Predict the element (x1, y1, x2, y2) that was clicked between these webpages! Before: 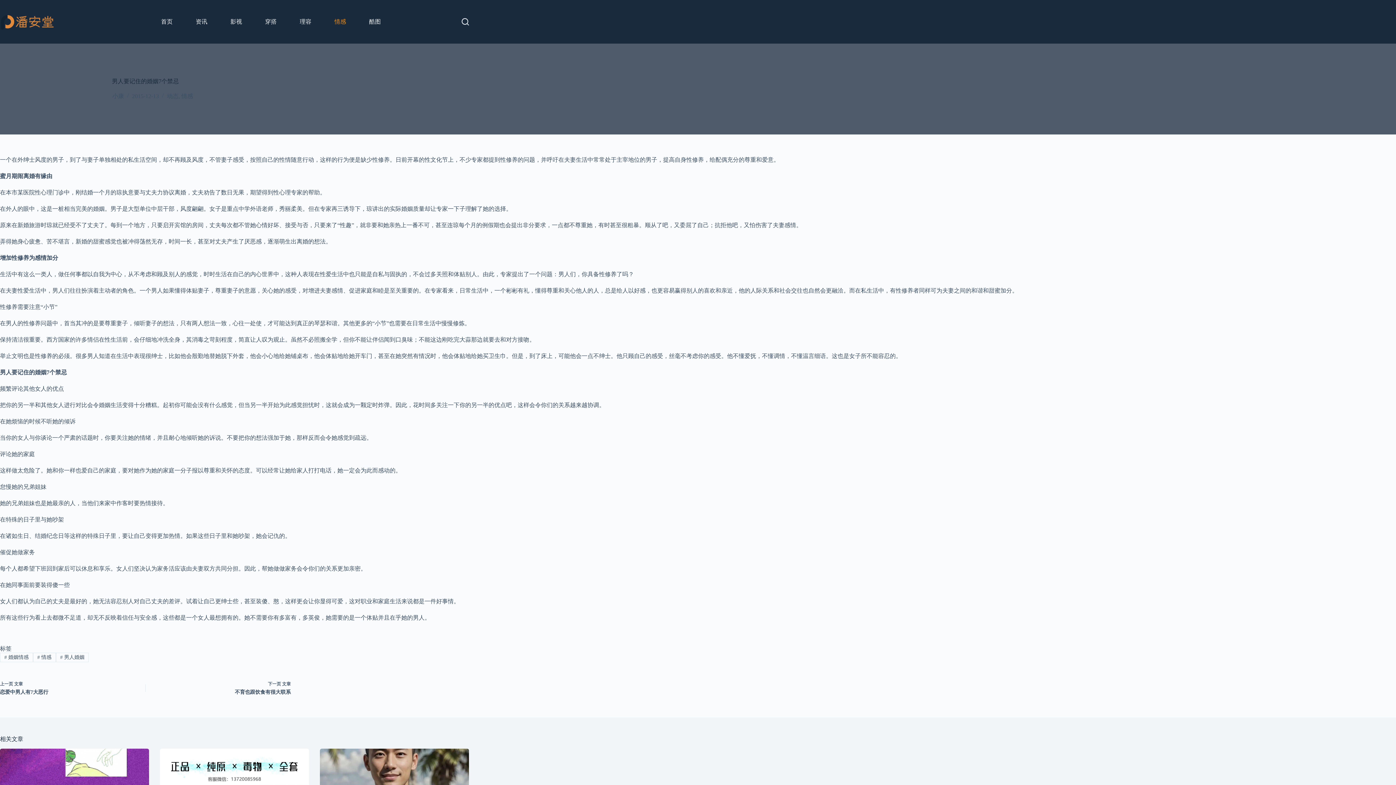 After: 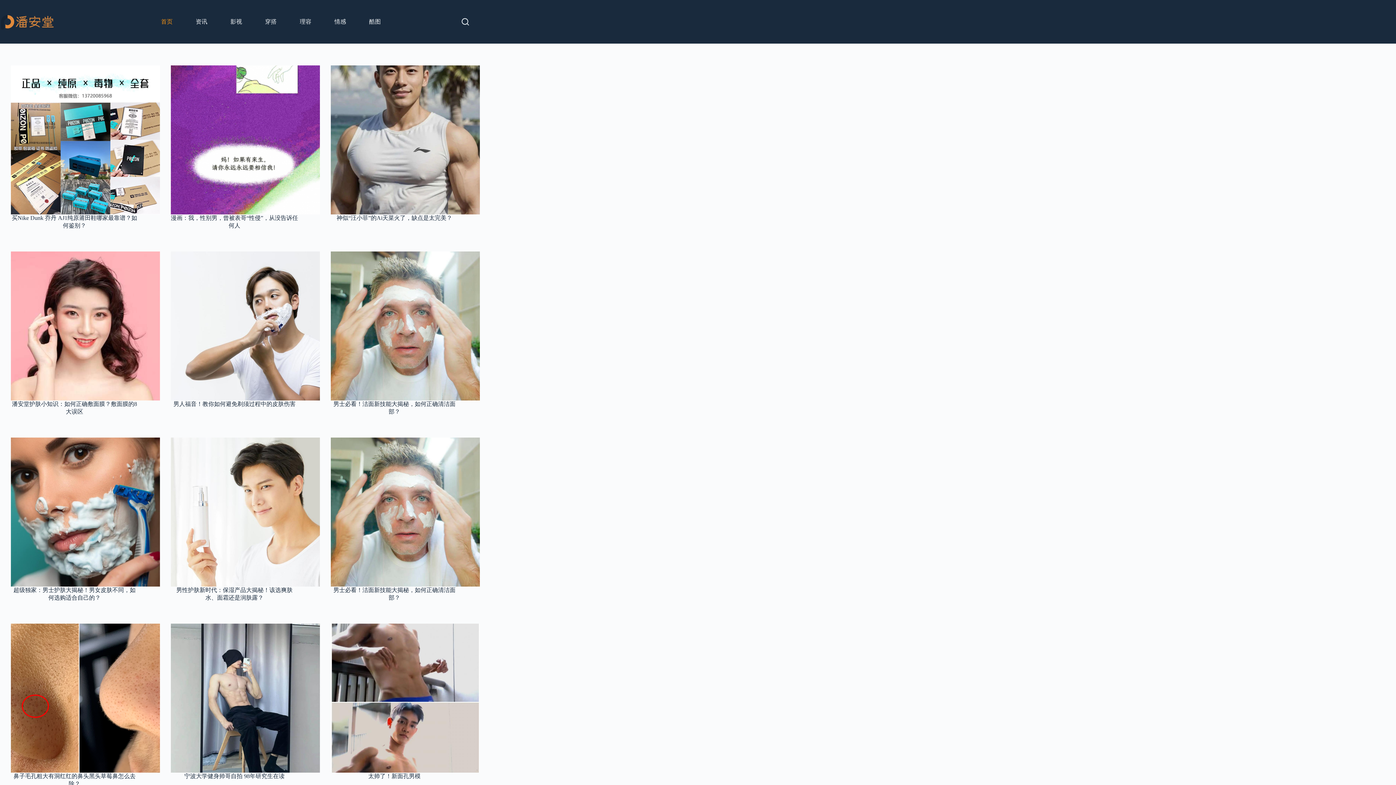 Action: bbox: (156, 0, 177, 43) label: 首页